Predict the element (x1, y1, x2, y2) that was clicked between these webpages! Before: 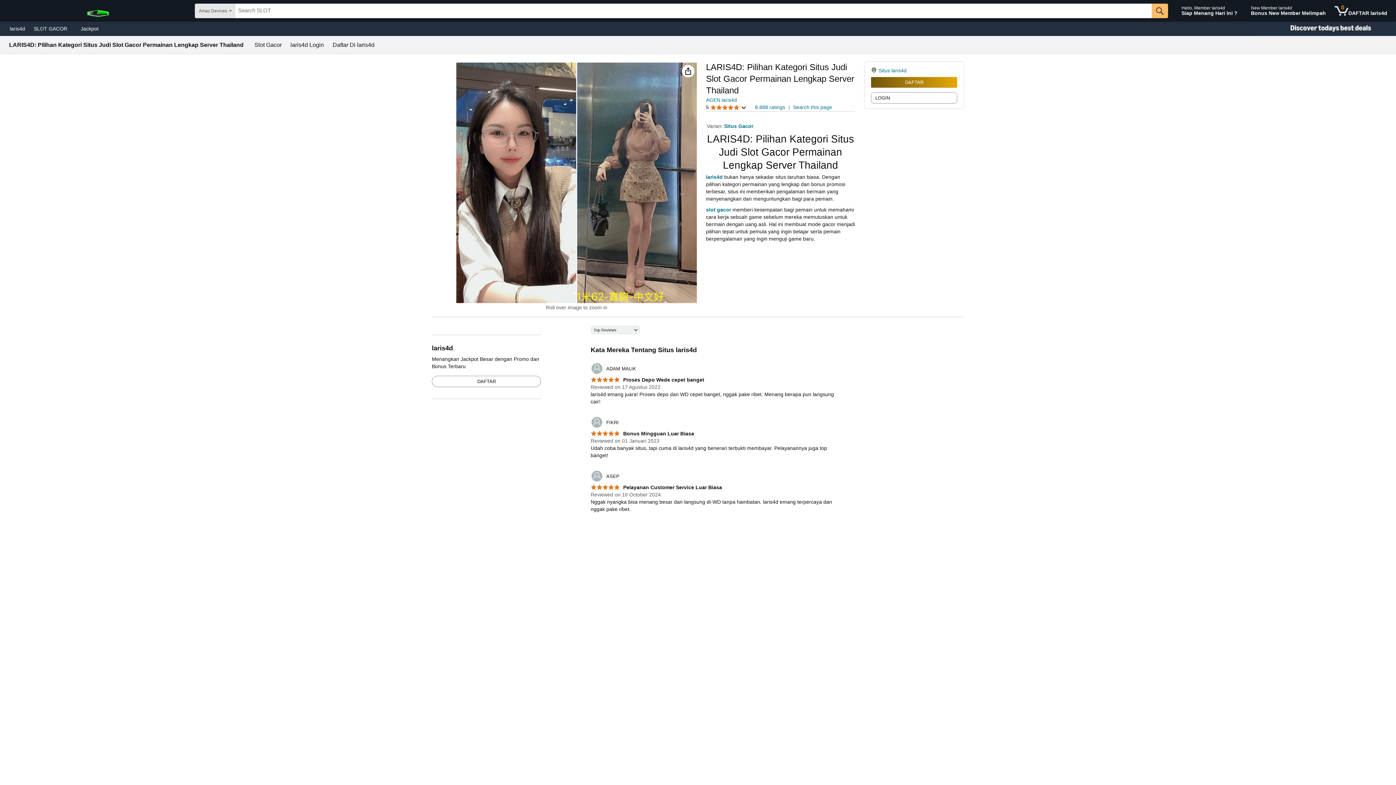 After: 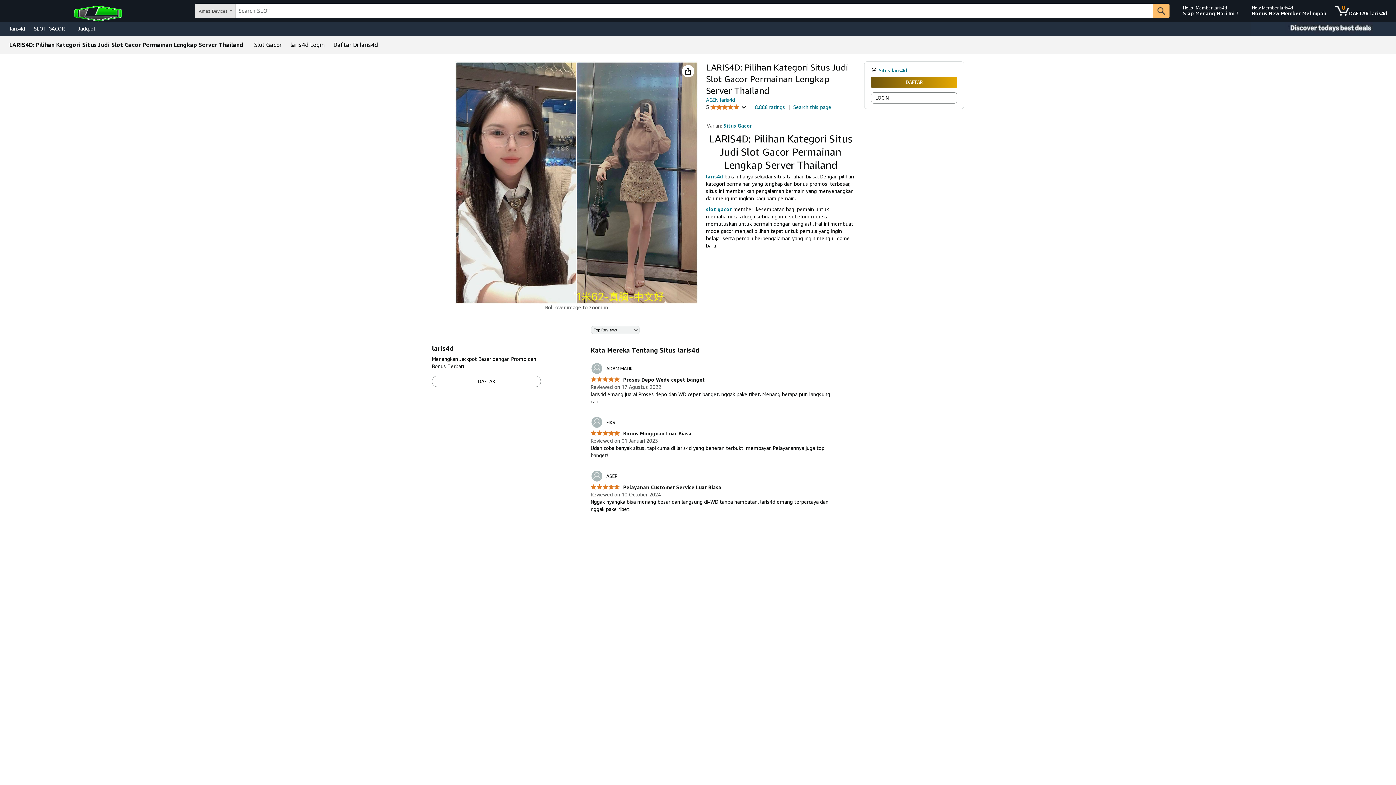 Action: label: Jackpot bbox: (76, 23, 102, 33)